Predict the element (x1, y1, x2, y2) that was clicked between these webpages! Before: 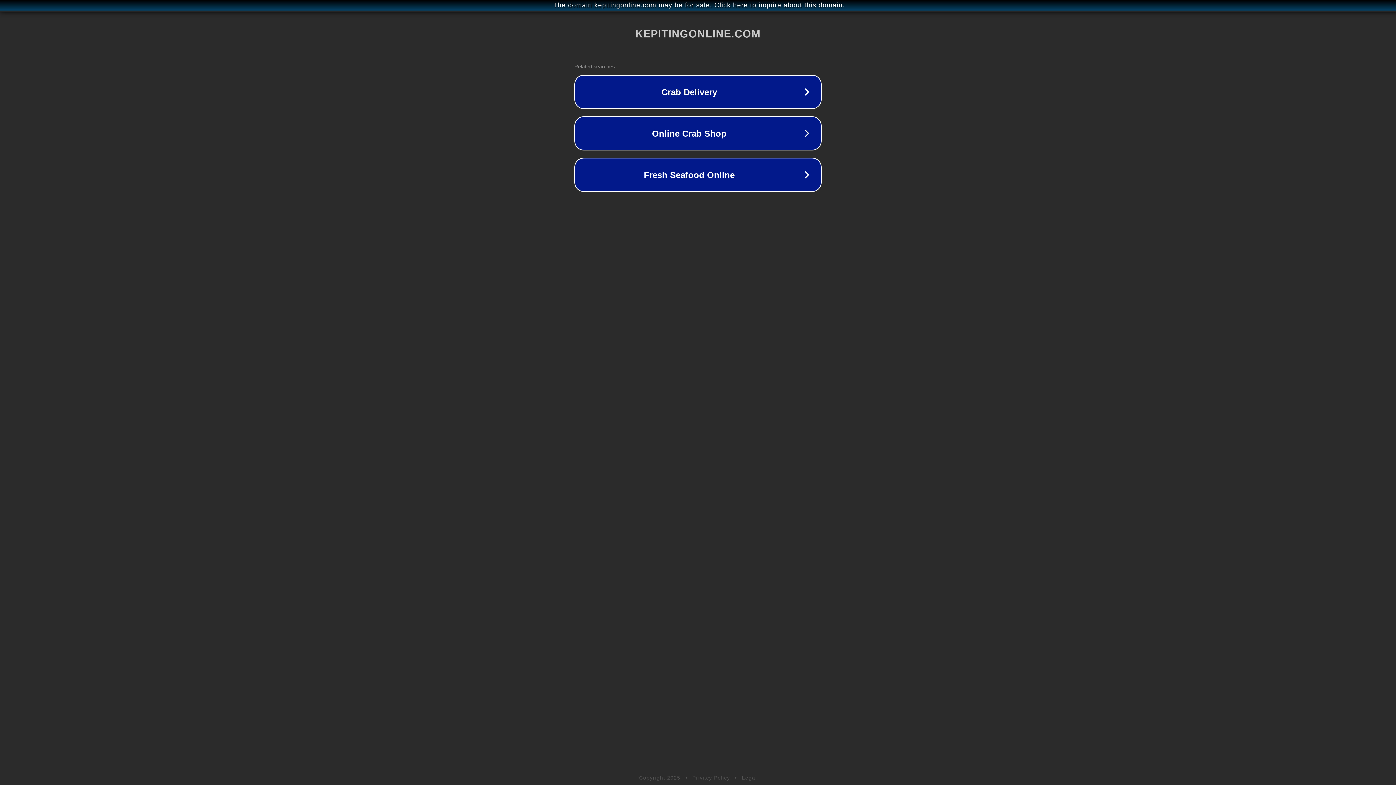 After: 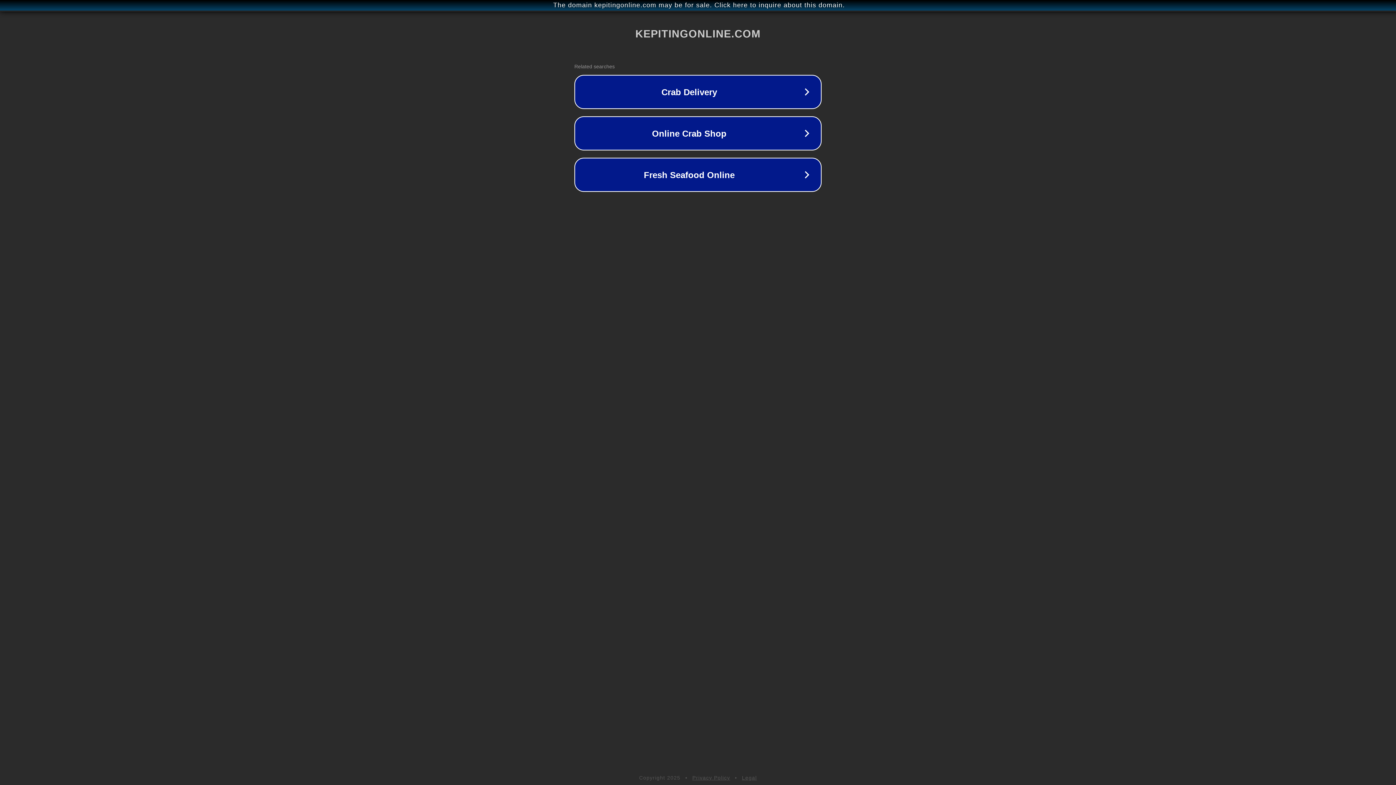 Action: bbox: (692, 775, 730, 781) label: Privacy Policy